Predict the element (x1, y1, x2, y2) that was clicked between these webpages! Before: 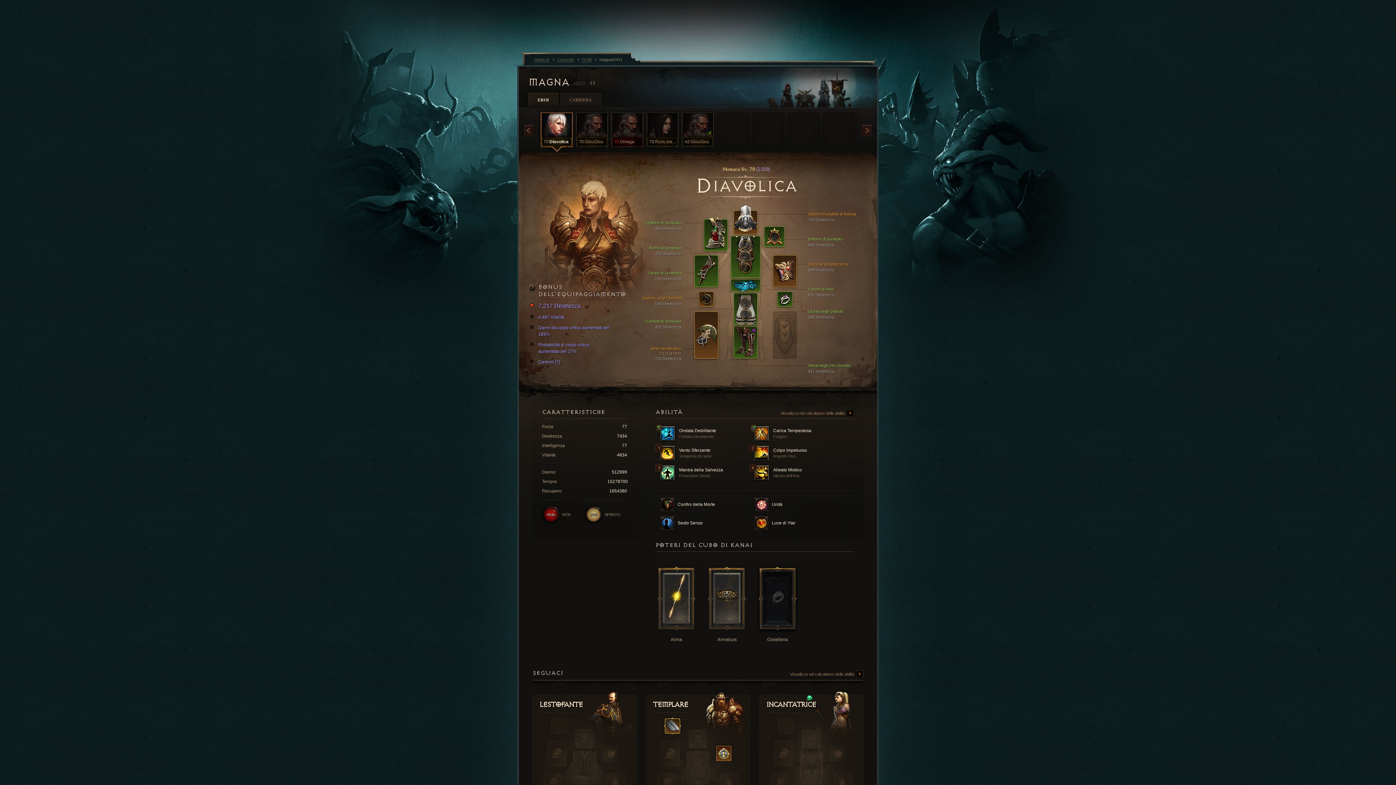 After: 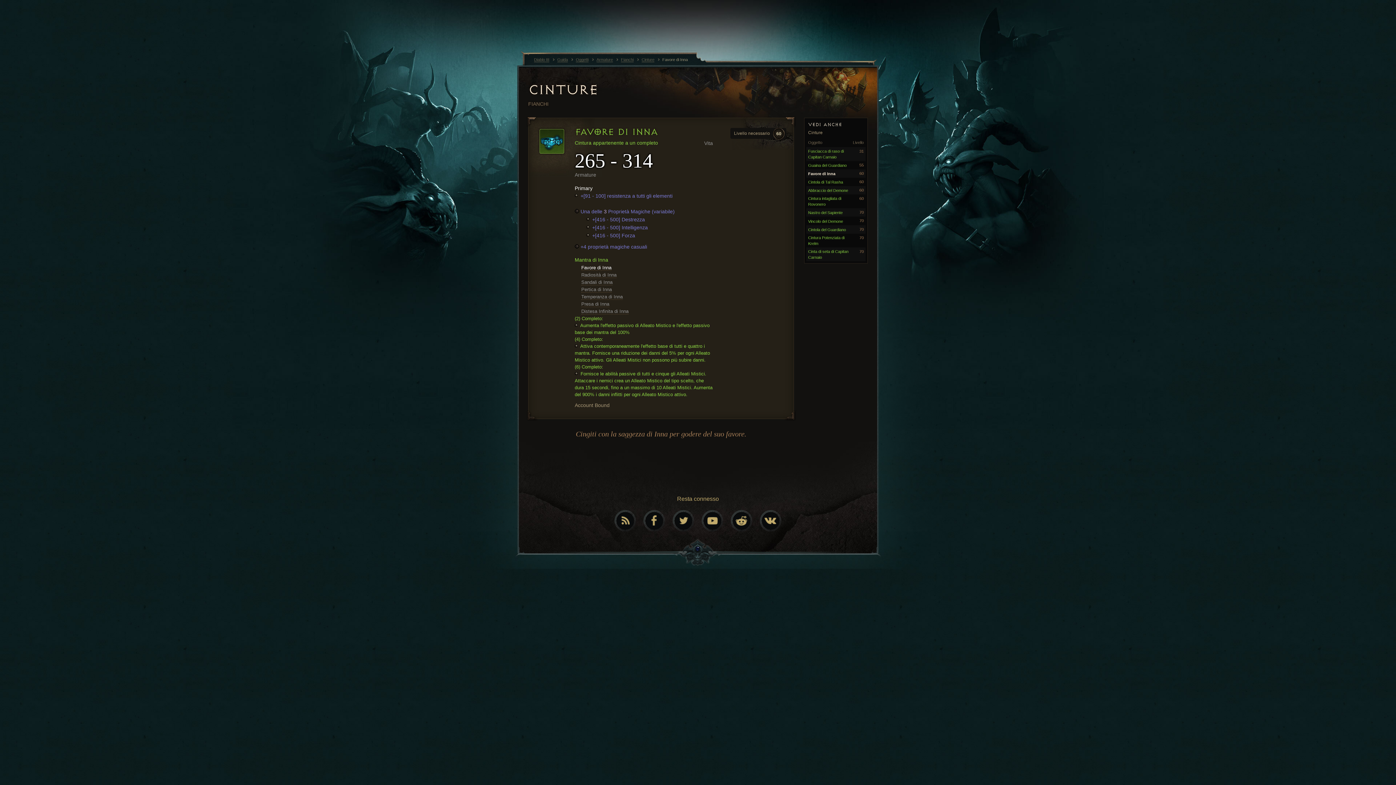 Action: bbox: (731, 279, 760, 291)